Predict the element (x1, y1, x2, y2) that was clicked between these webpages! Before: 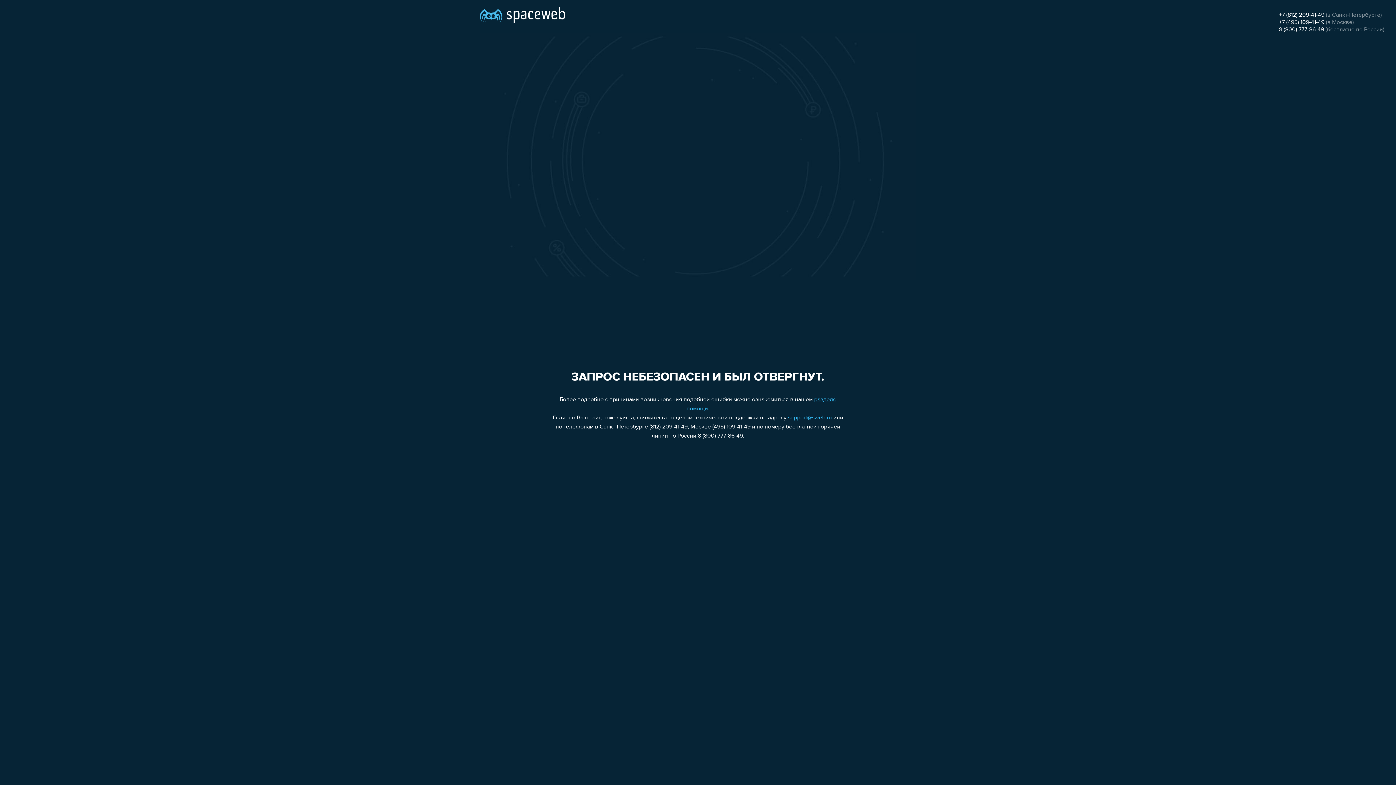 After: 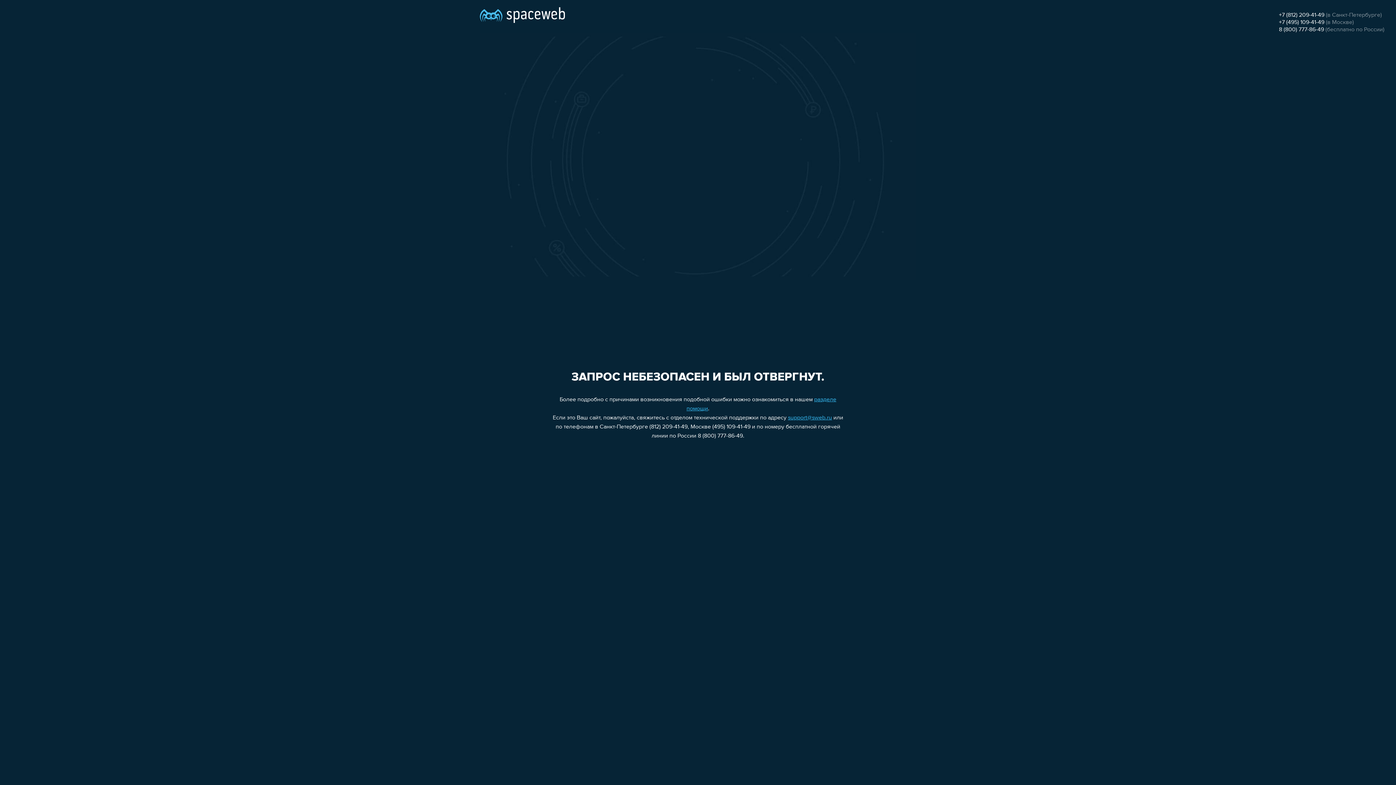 Action: bbox: (1279, 19, 1324, 25) label: +7 (495) 109-41-49